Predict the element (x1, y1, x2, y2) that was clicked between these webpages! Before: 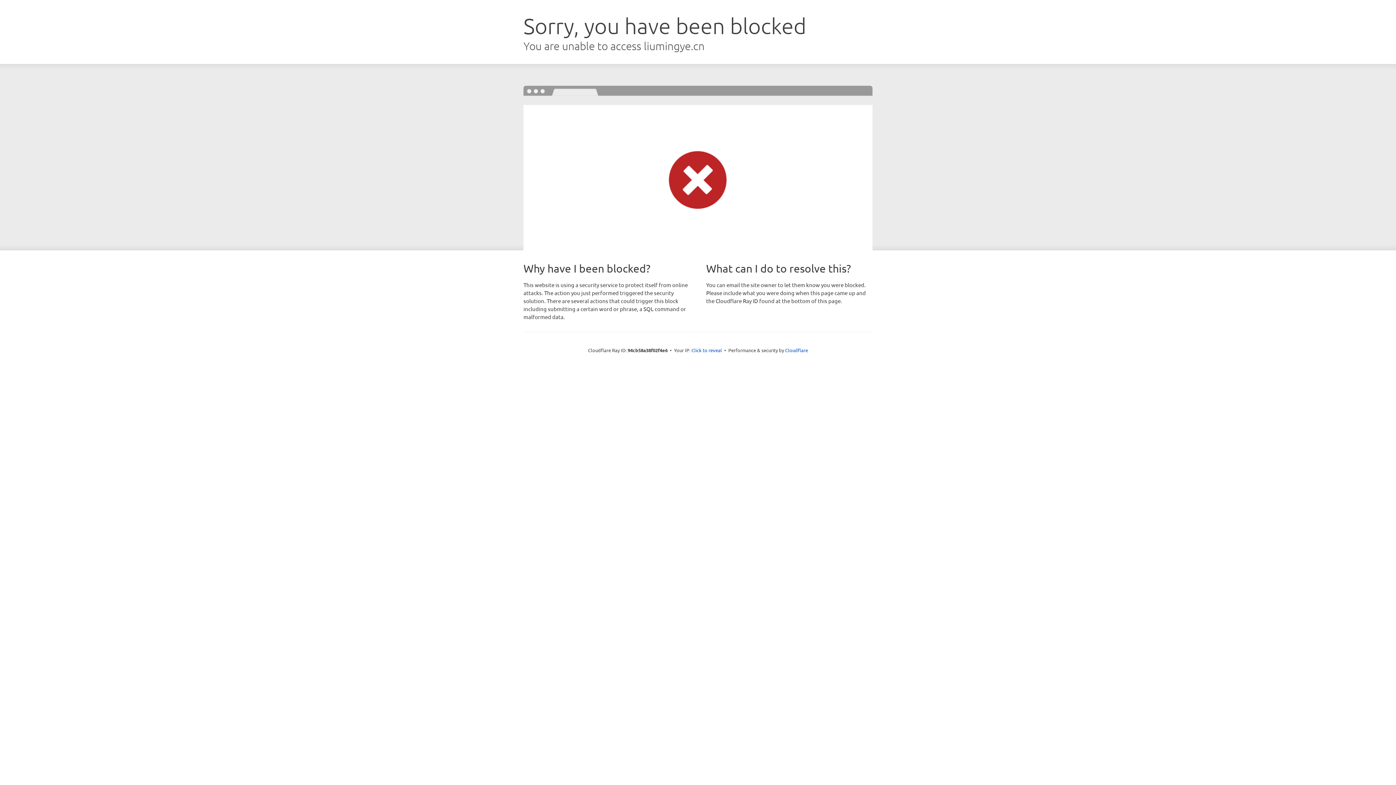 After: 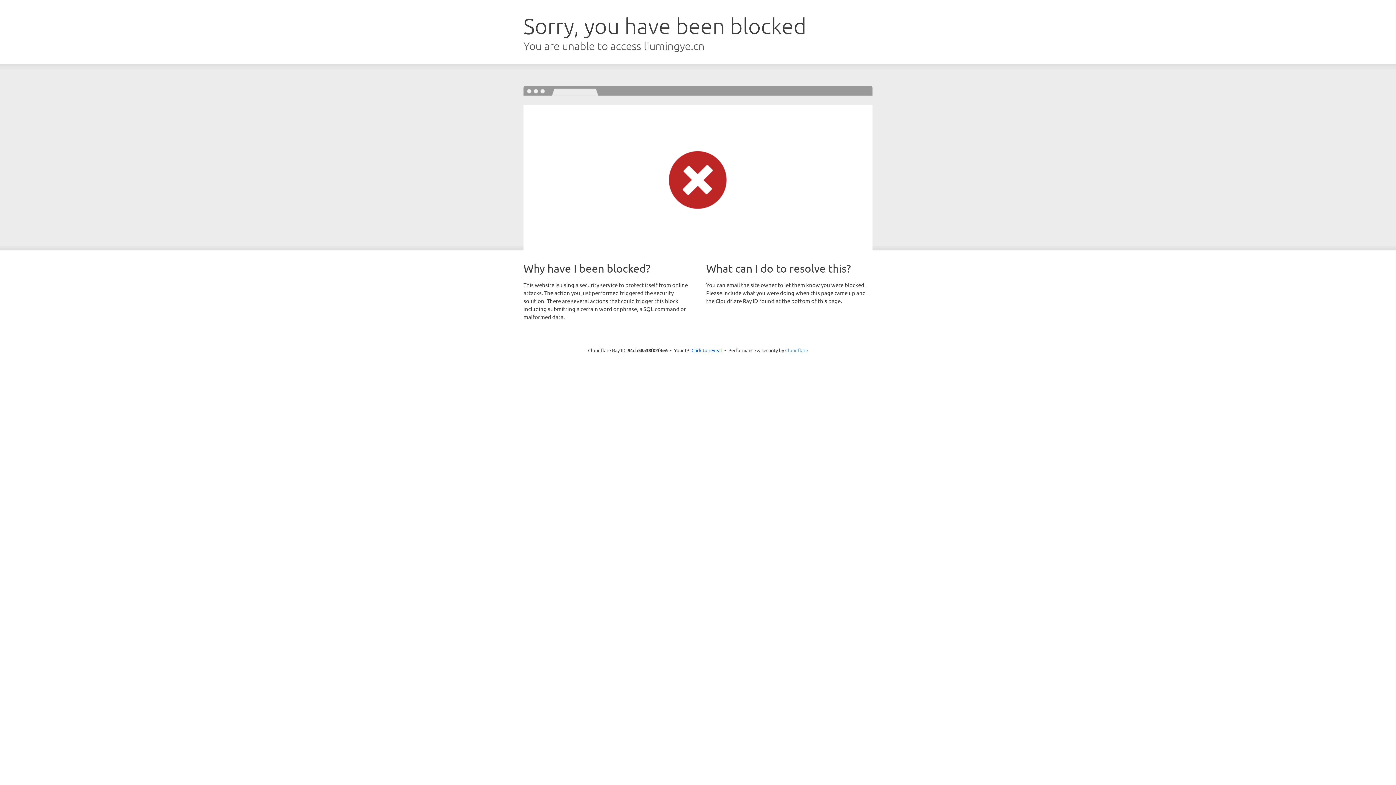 Action: label: Cloudflare bbox: (785, 347, 808, 353)